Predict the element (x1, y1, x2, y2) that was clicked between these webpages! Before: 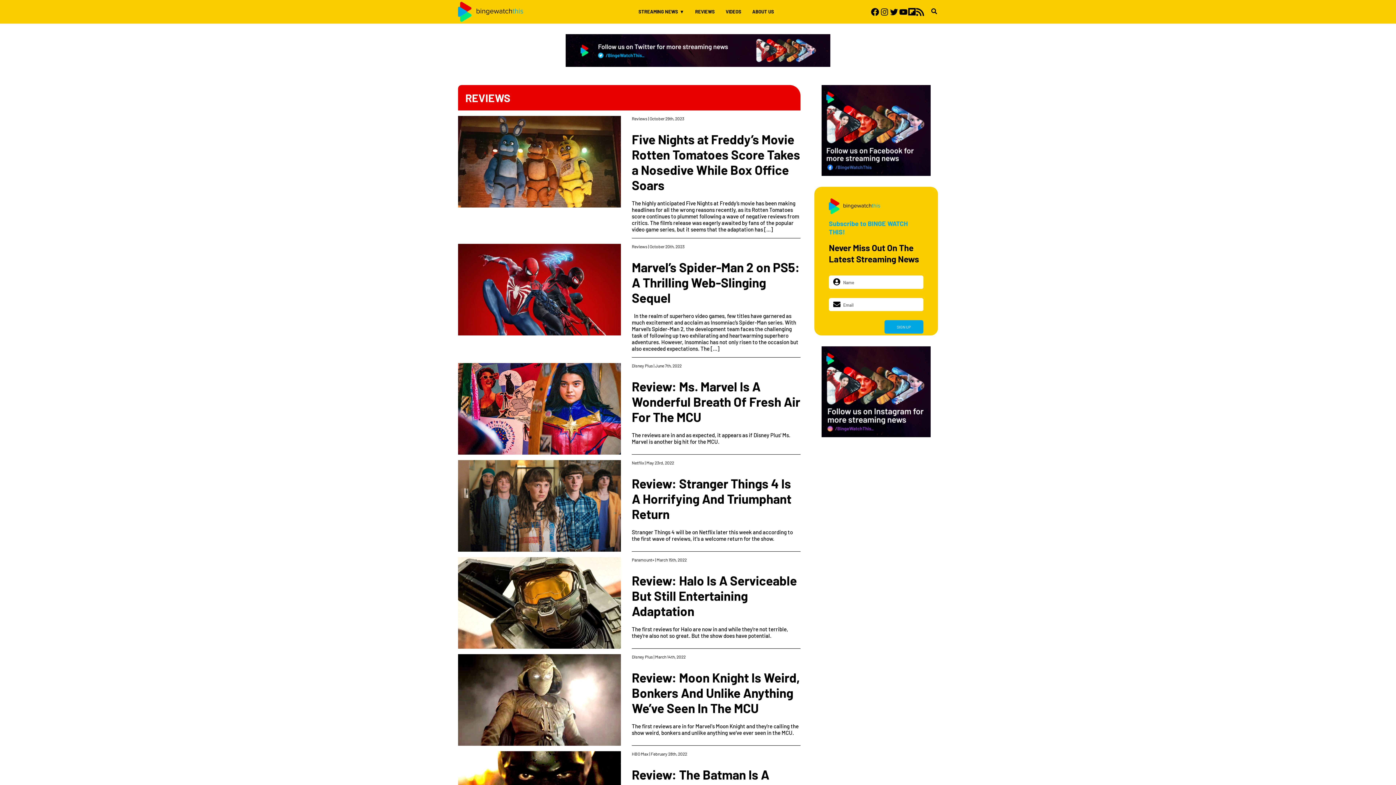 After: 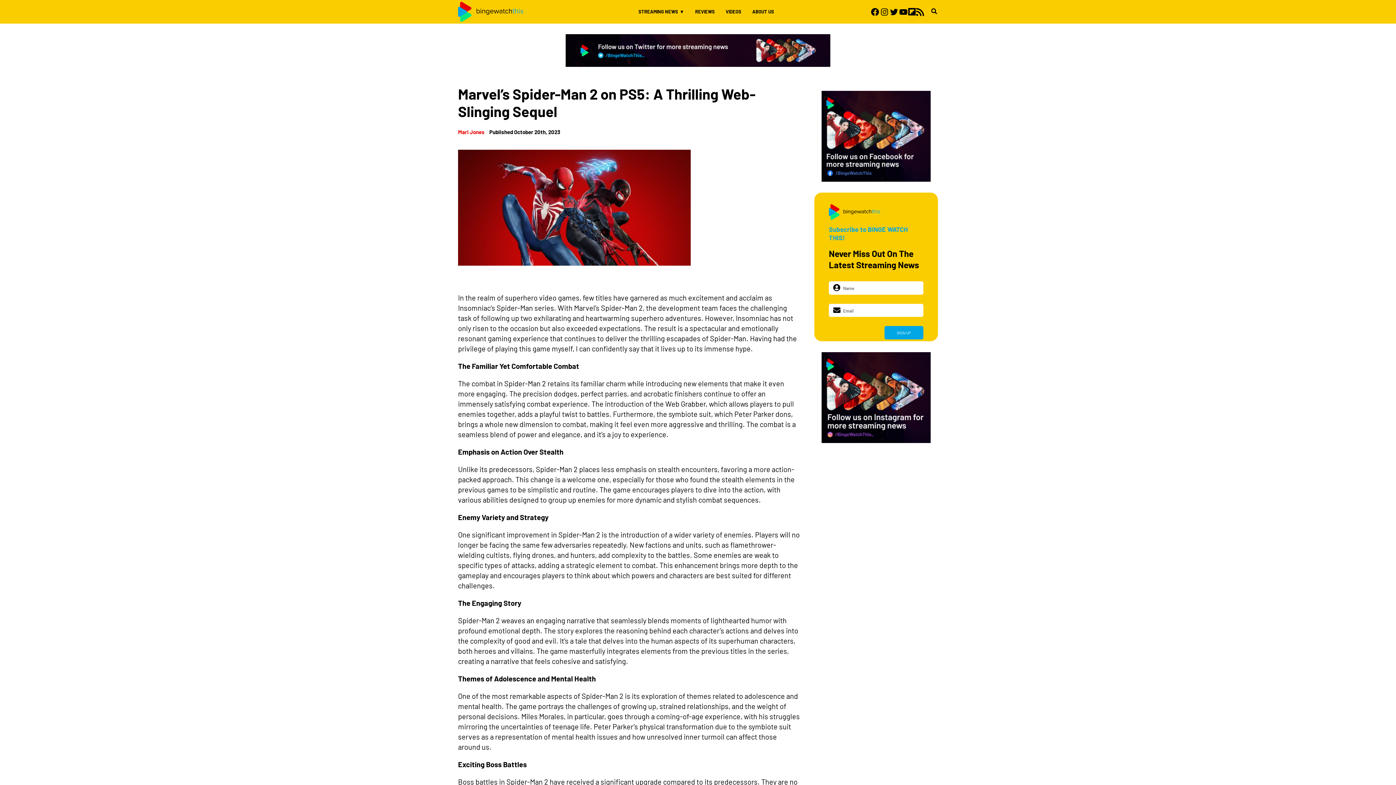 Action: label: Reviews | October 20th, 2023

Marvel’s Spider-Man 2 on PS5: A Thrilling Web-Slinging Sequel

  In the realm of superhero video games, few titles have garnered as much excitement and acclaim as Insomniac’s Spider-Man series. With Marvel’s Spider-Man 2, the development team faces the challenging task of following up two exhilarating and heartwarming superhero adventures. However, Insomniac has not only risen to the occasion but also exceeded expectations. The […] bbox: (458, 244, 800, 357)